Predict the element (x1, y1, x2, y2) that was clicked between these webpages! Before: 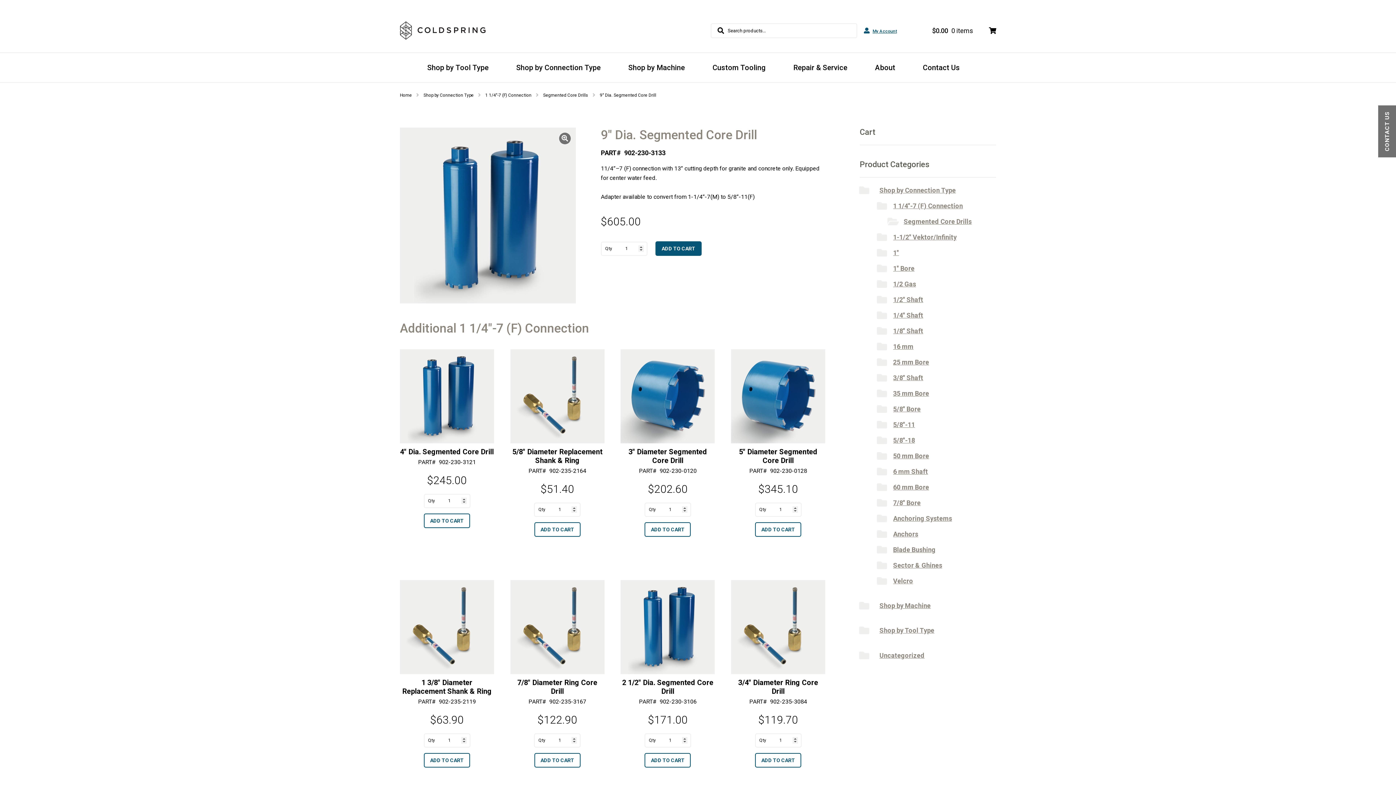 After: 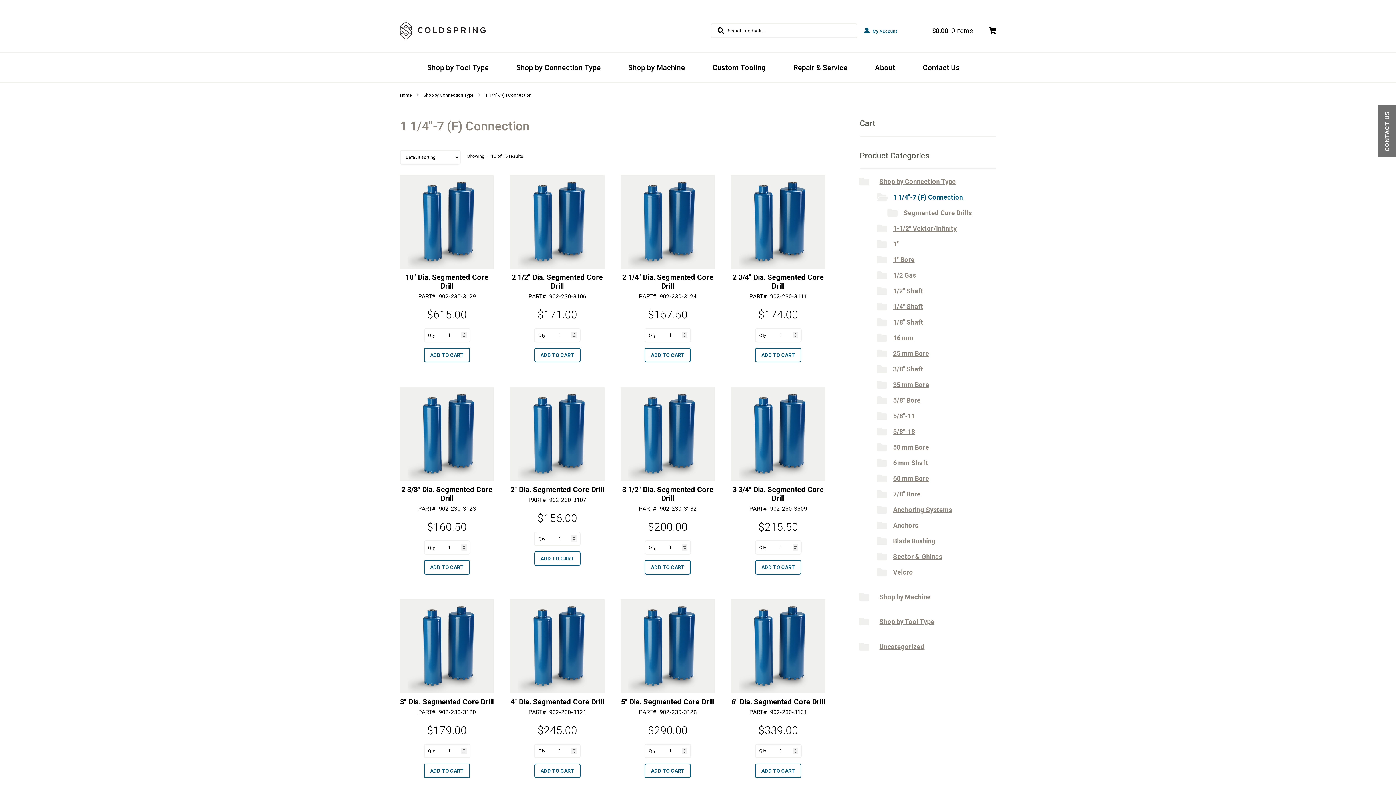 Action: bbox: (485, 92, 531, 97) label: 1 1/4"-7 (F) Connection